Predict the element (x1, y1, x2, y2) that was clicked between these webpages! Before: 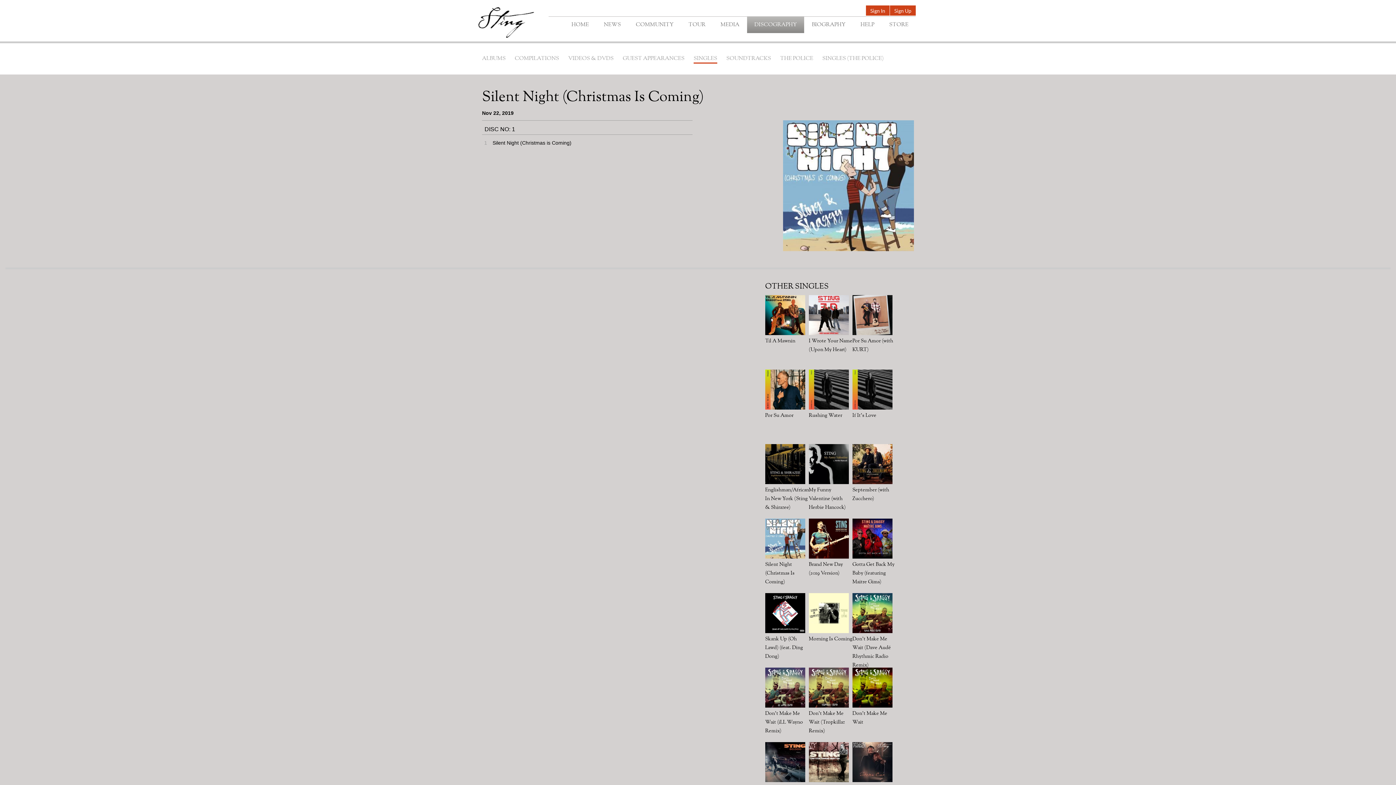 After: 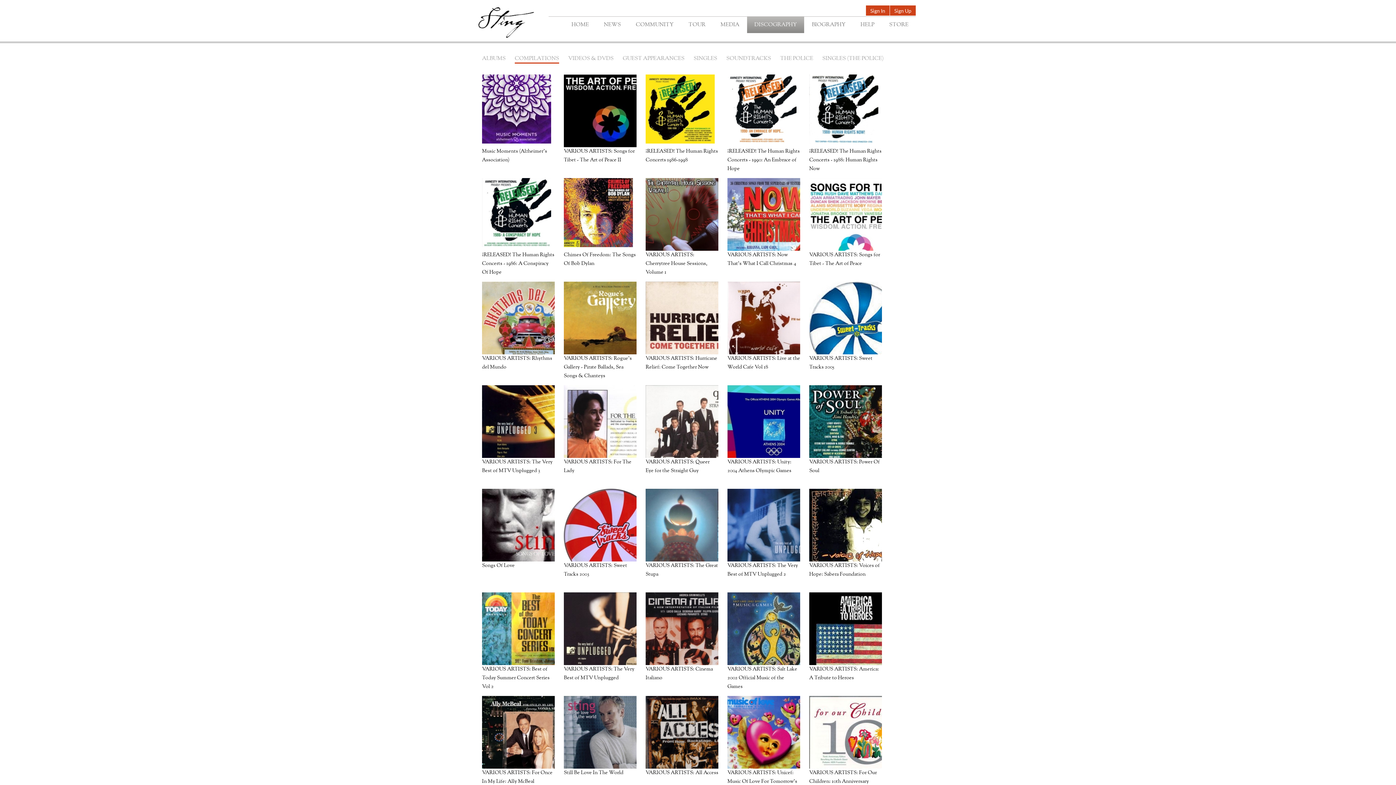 Action: label: COMPILATIONS bbox: (514, 54, 559, 62)